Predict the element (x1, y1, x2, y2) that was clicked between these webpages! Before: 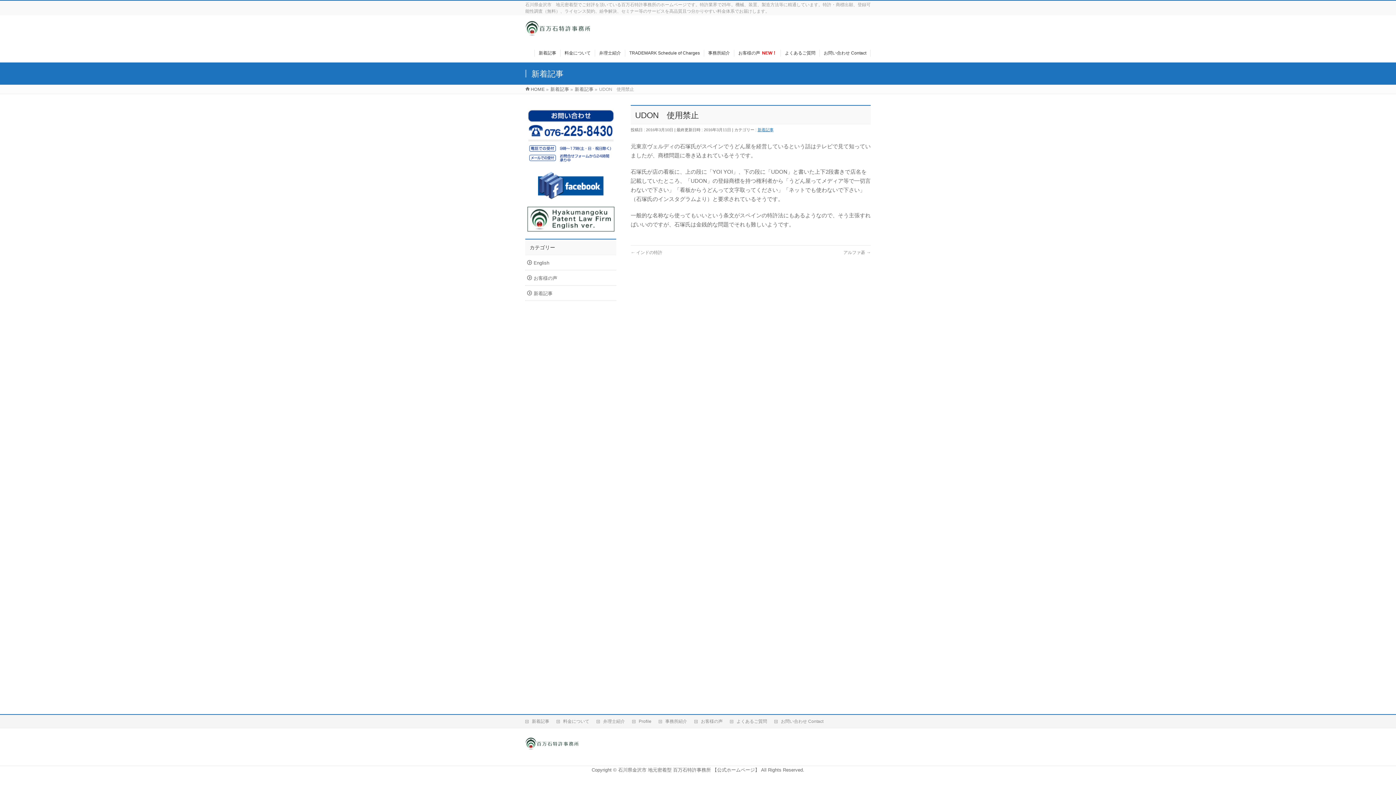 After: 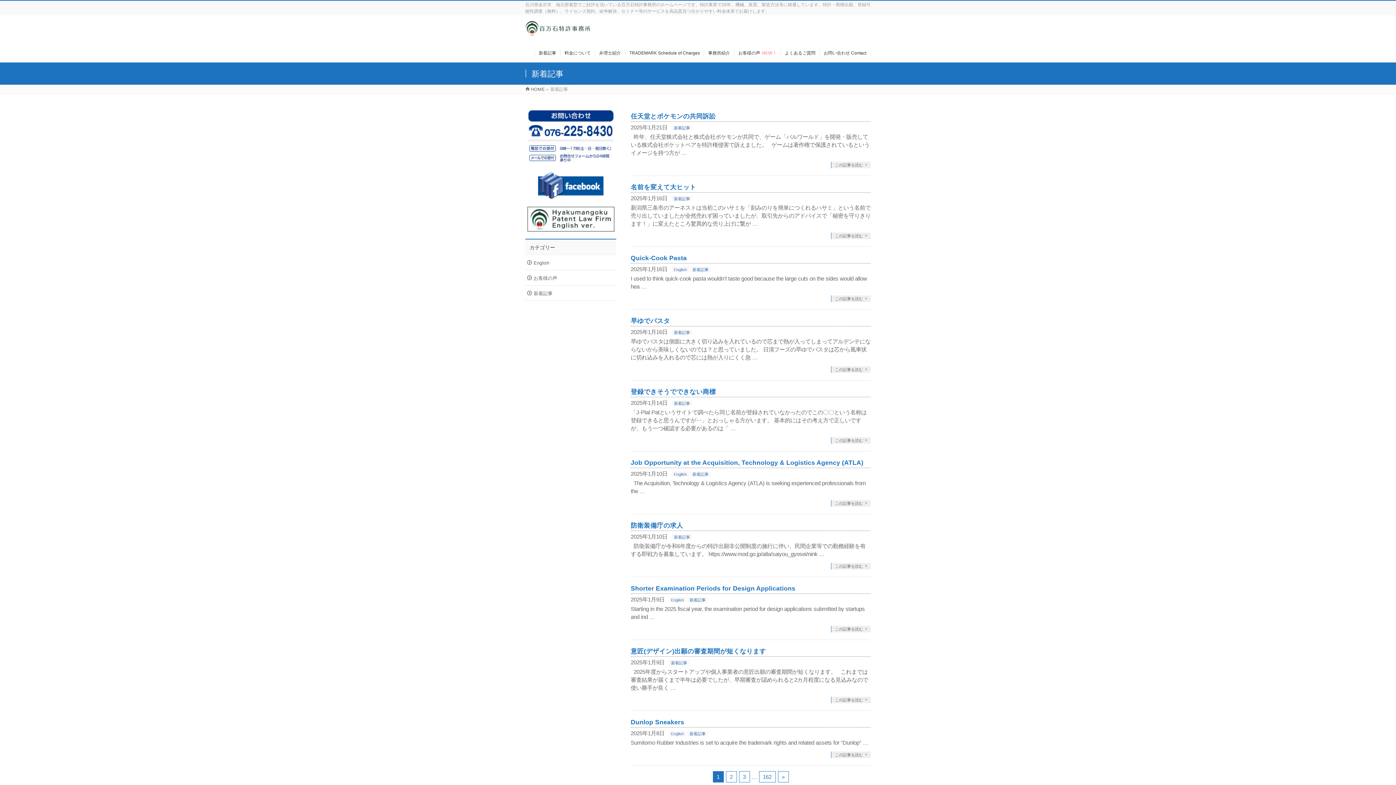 Action: bbox: (525, 718, 556, 724) label: 新着記事